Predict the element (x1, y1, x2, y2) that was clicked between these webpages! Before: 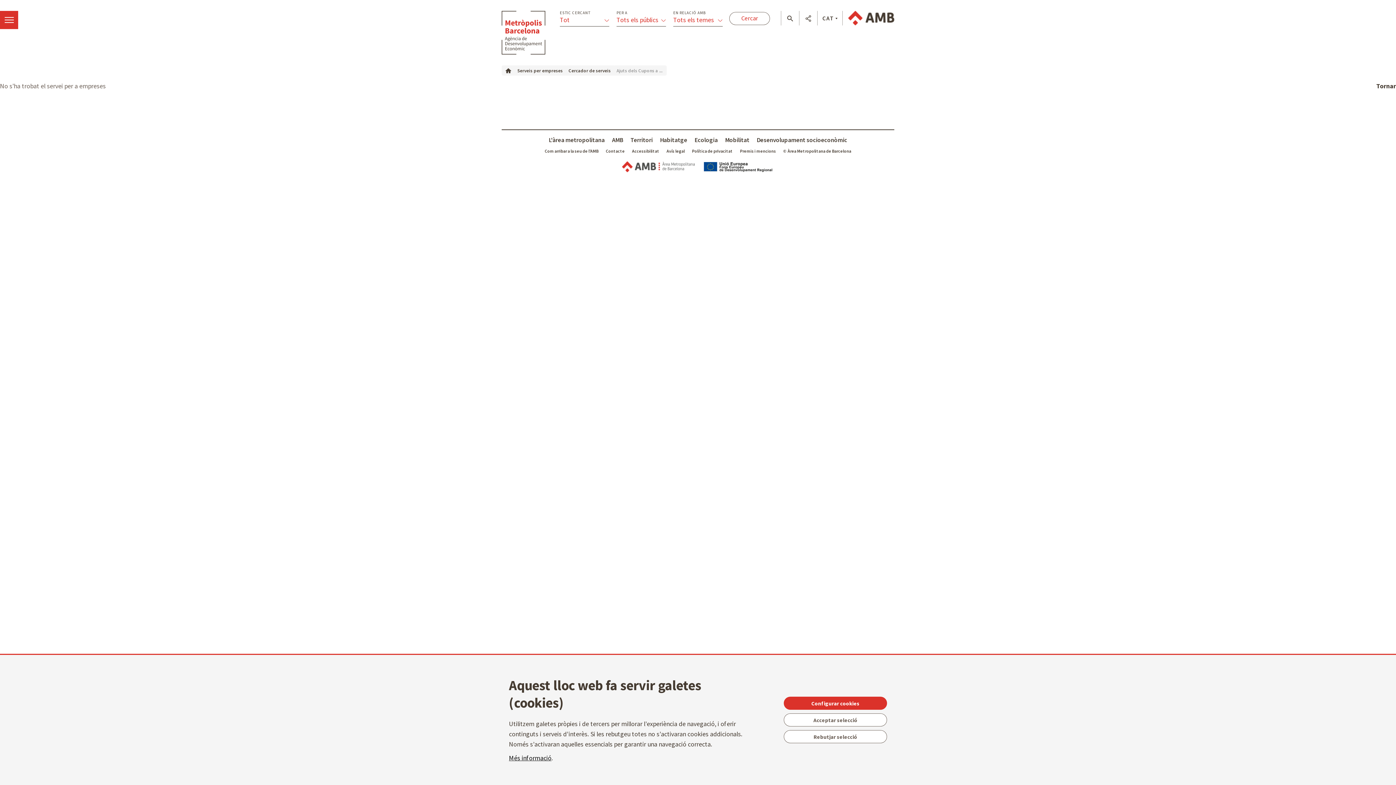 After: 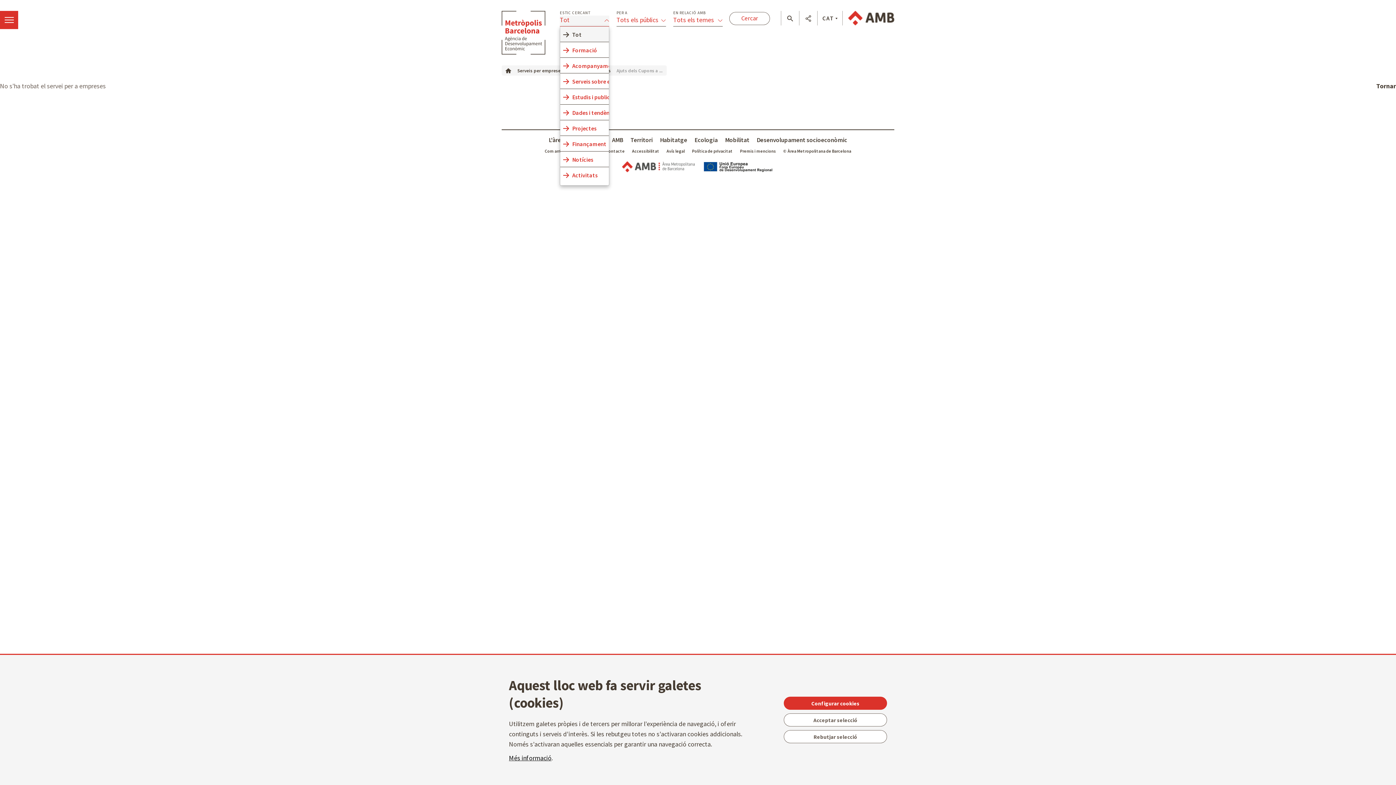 Action: bbox: (560, 15, 609, 26) label: Tot